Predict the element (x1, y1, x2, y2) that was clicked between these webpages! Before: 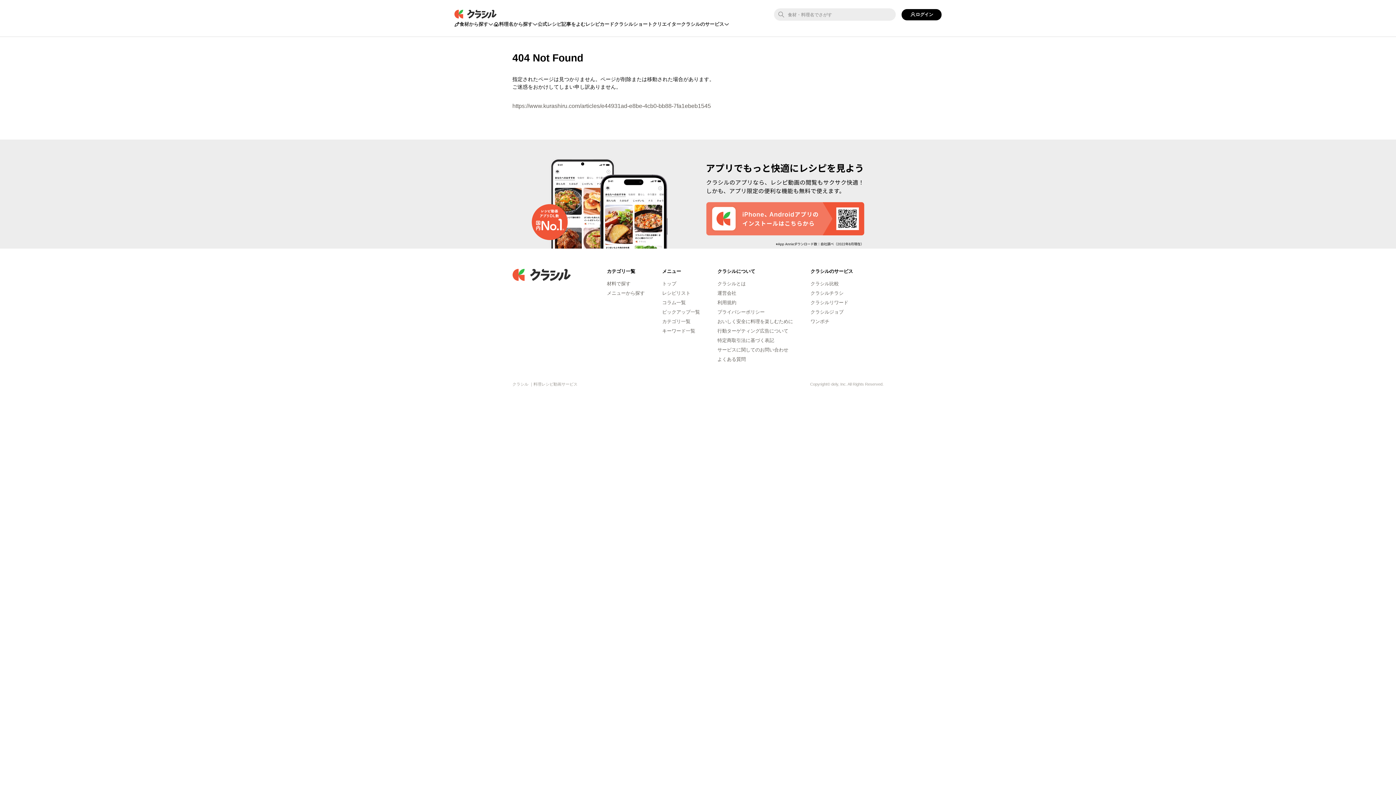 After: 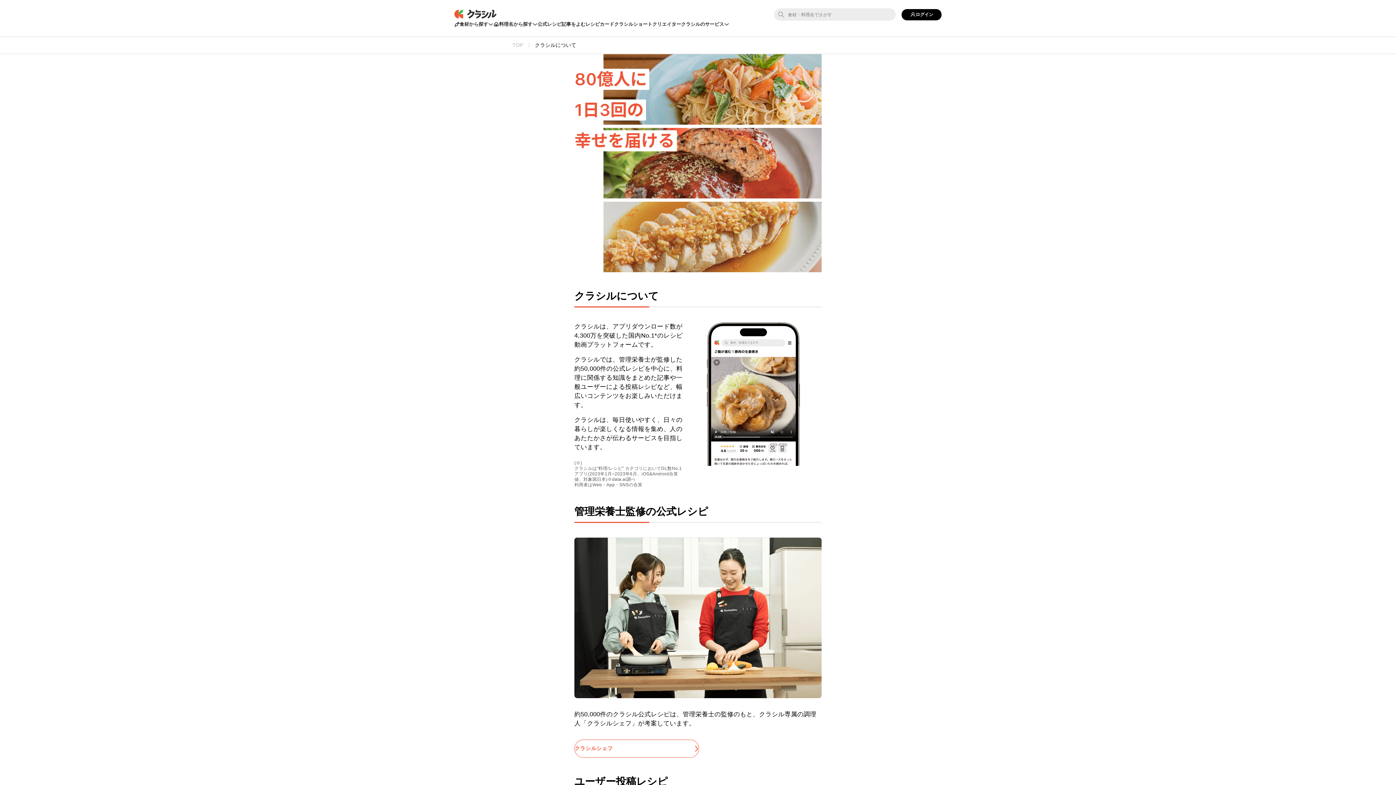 Action: label: クラシルとは bbox: (717, 281, 746, 286)